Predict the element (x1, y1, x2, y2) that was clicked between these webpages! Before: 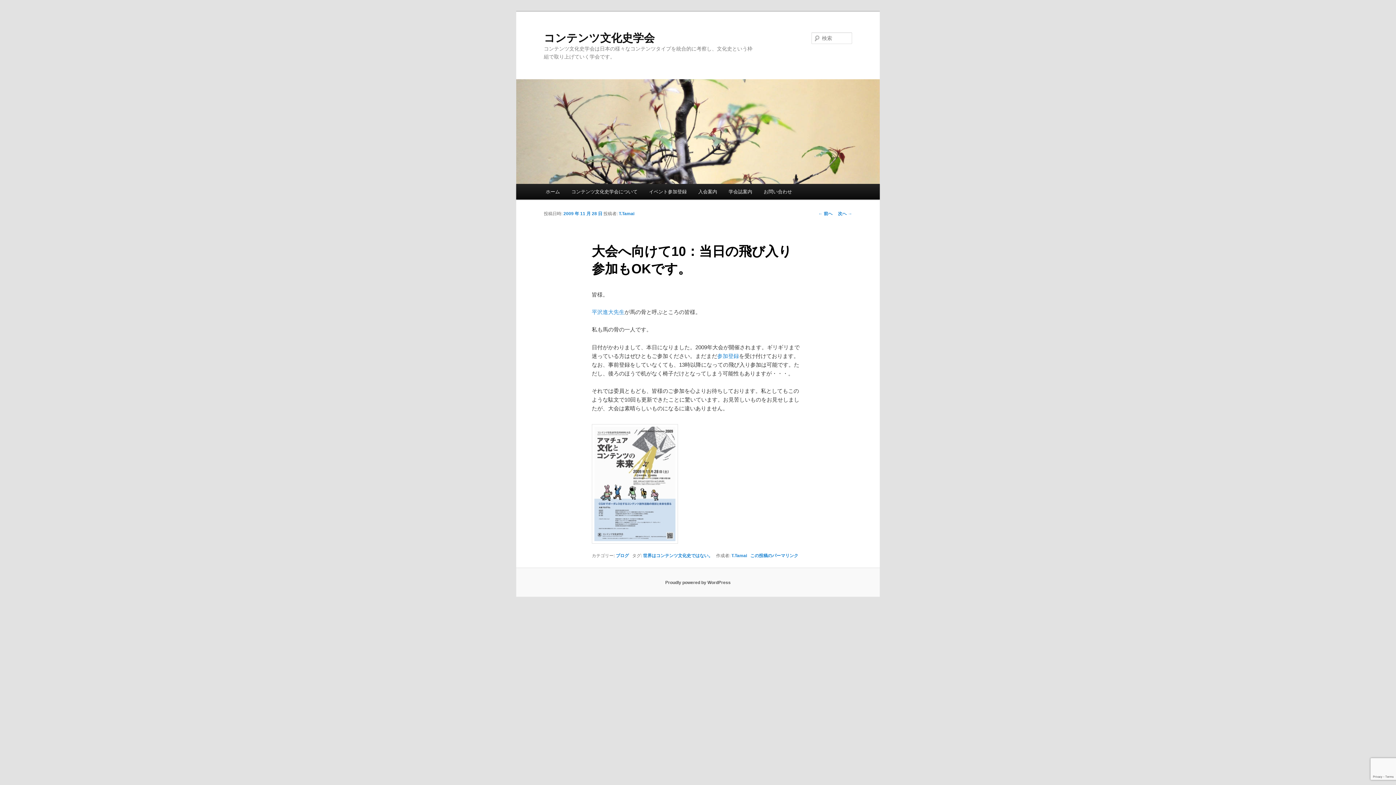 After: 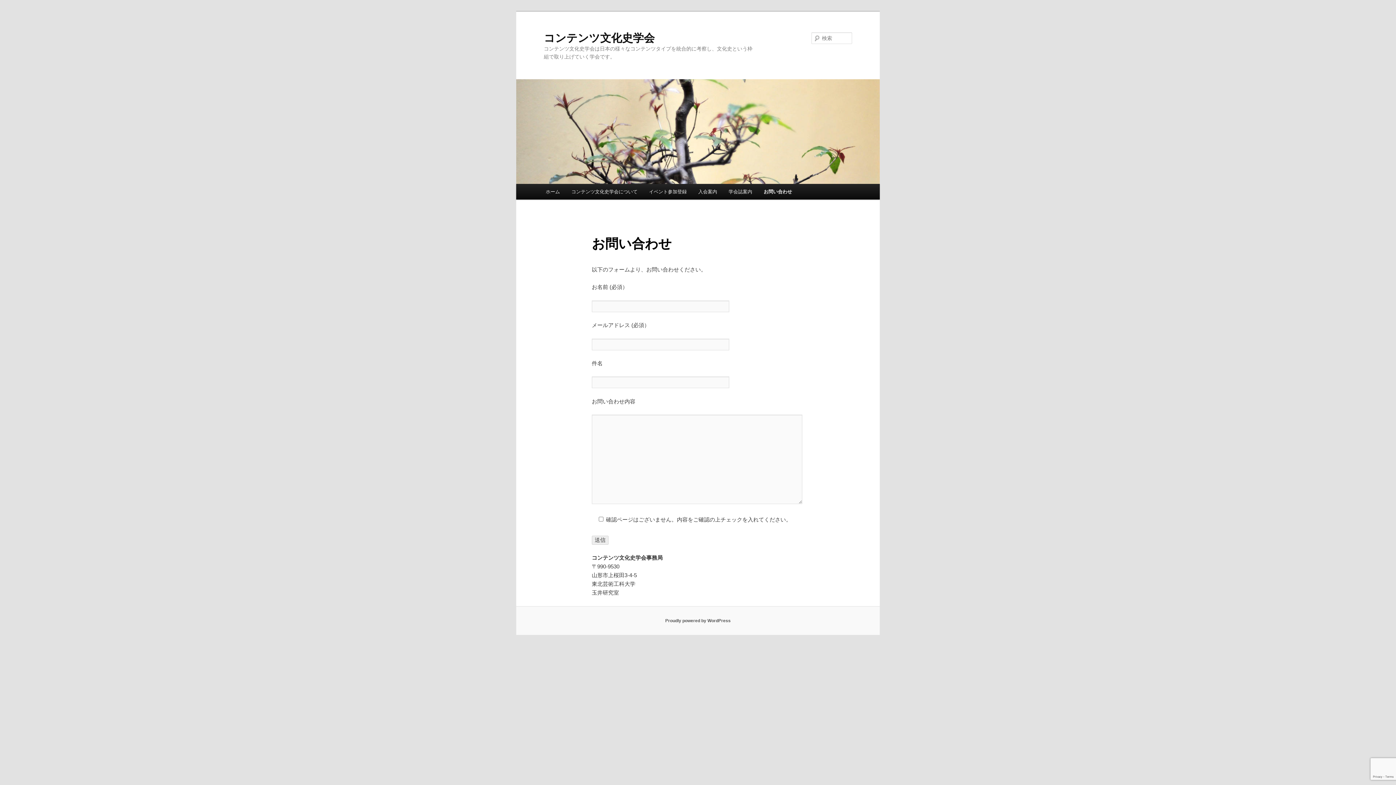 Action: bbox: (758, 184, 797, 199) label: お問い合わせ